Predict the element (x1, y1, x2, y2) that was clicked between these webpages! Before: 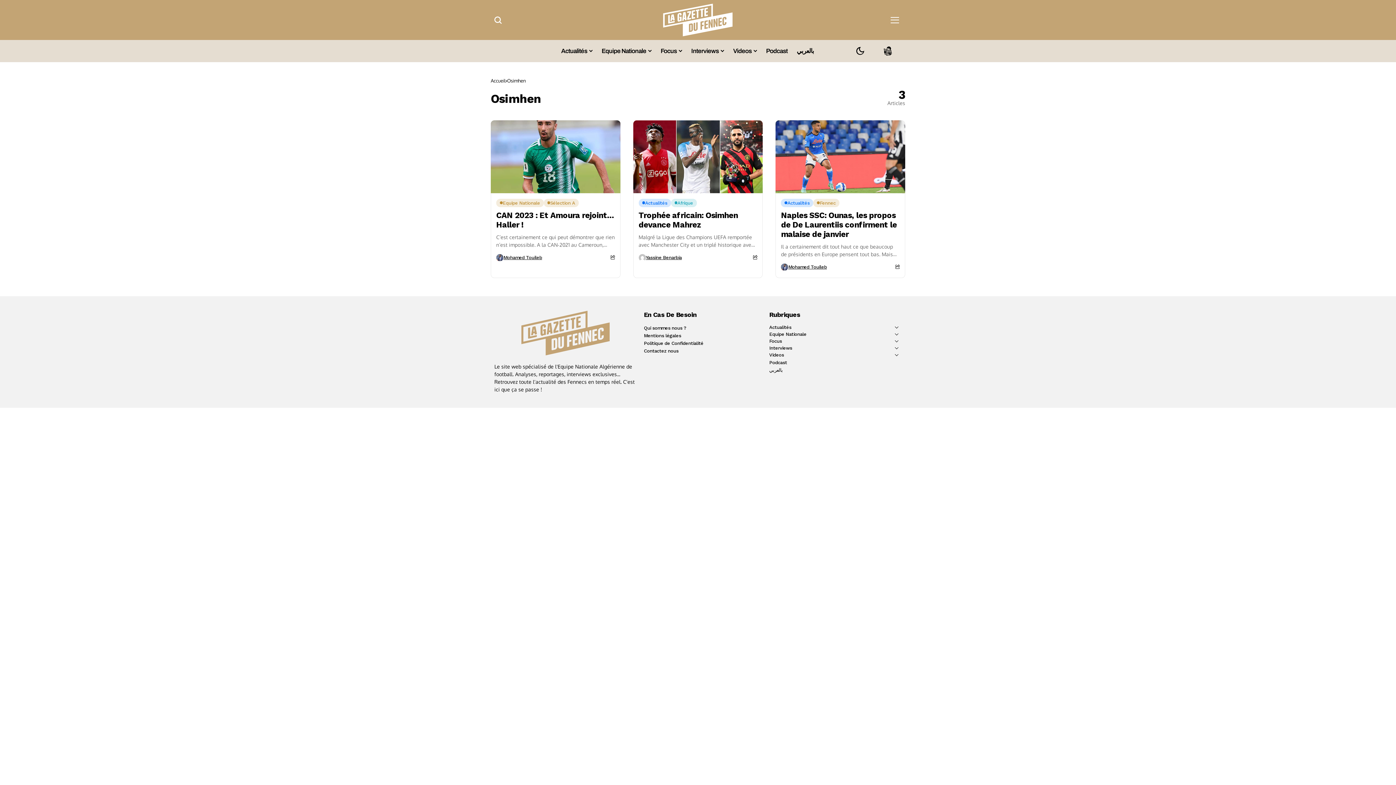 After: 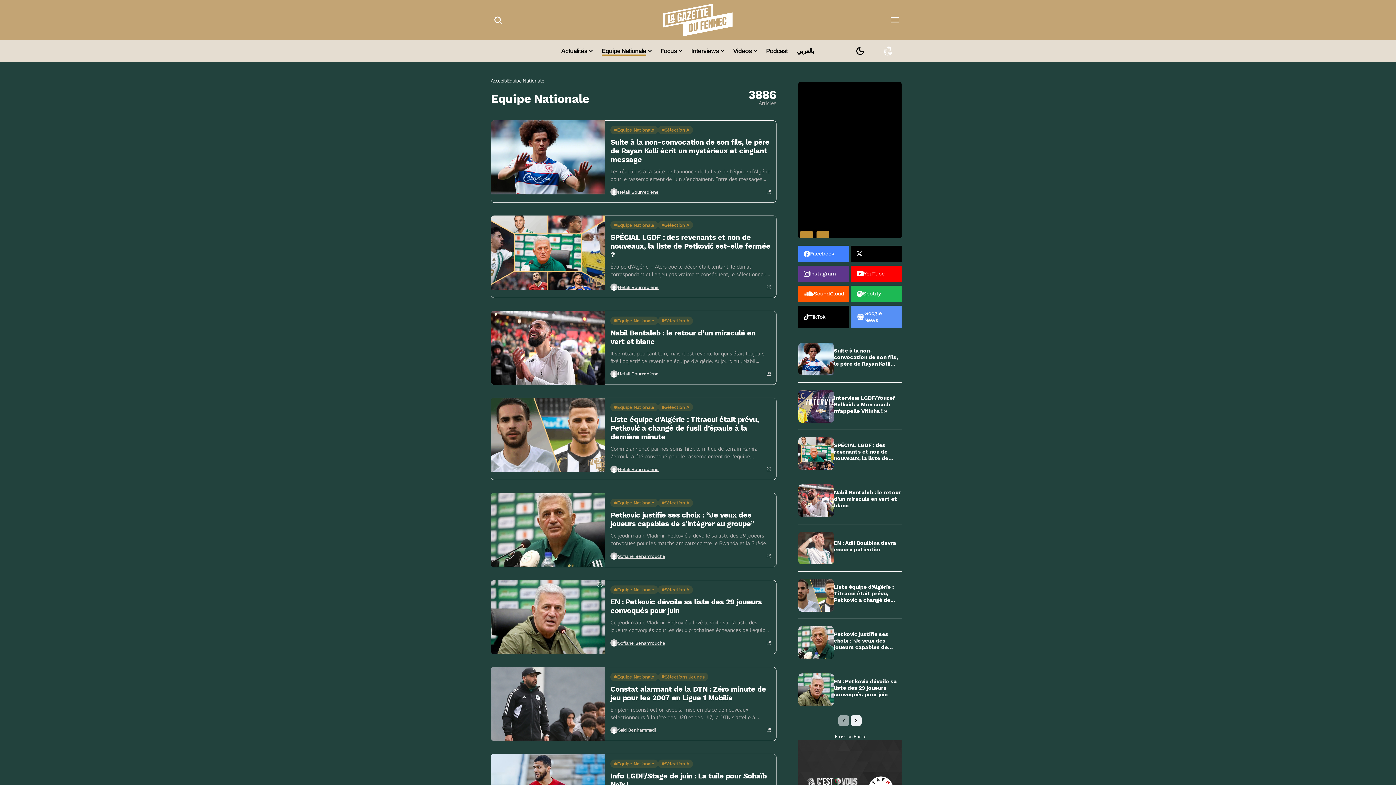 Action: bbox: (601, 43, 651, 58) label: Equipe Nationale